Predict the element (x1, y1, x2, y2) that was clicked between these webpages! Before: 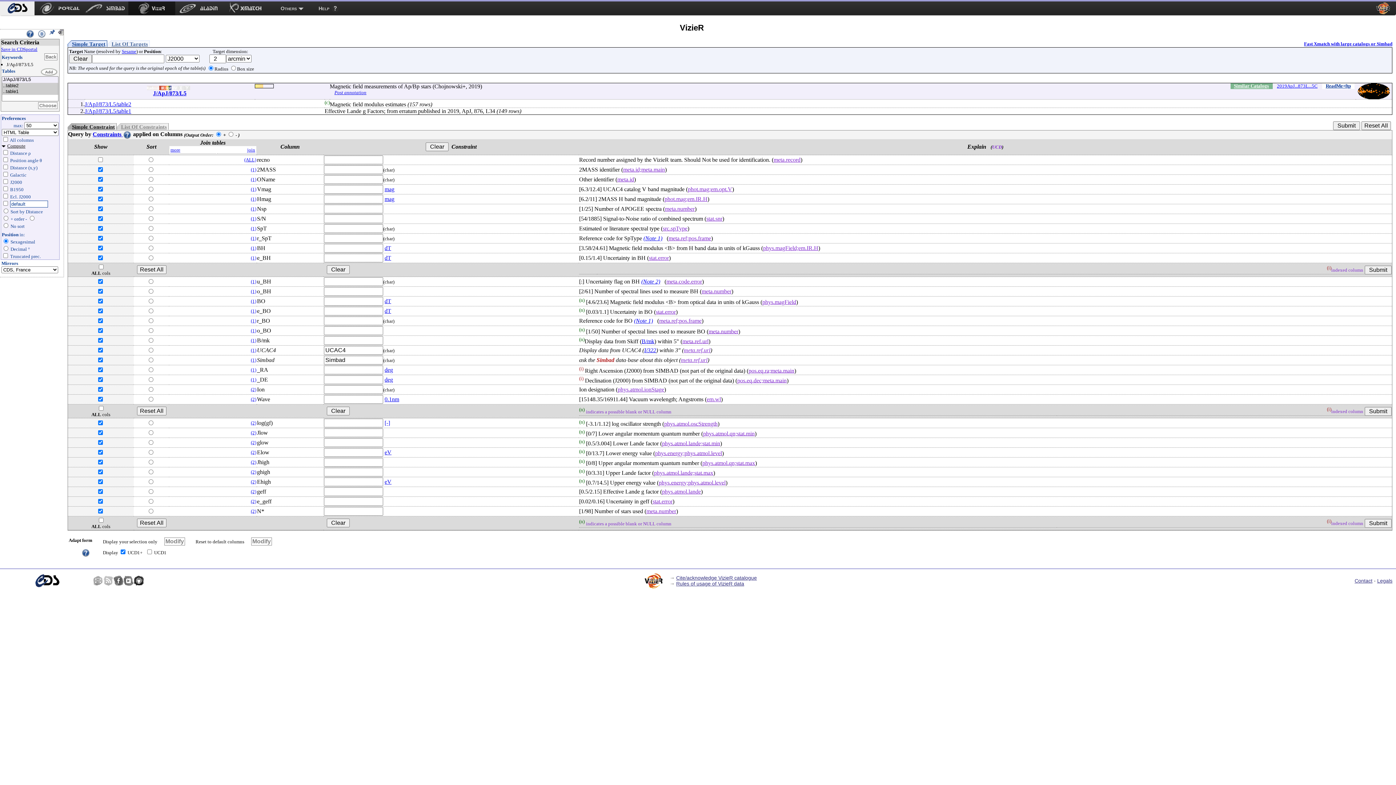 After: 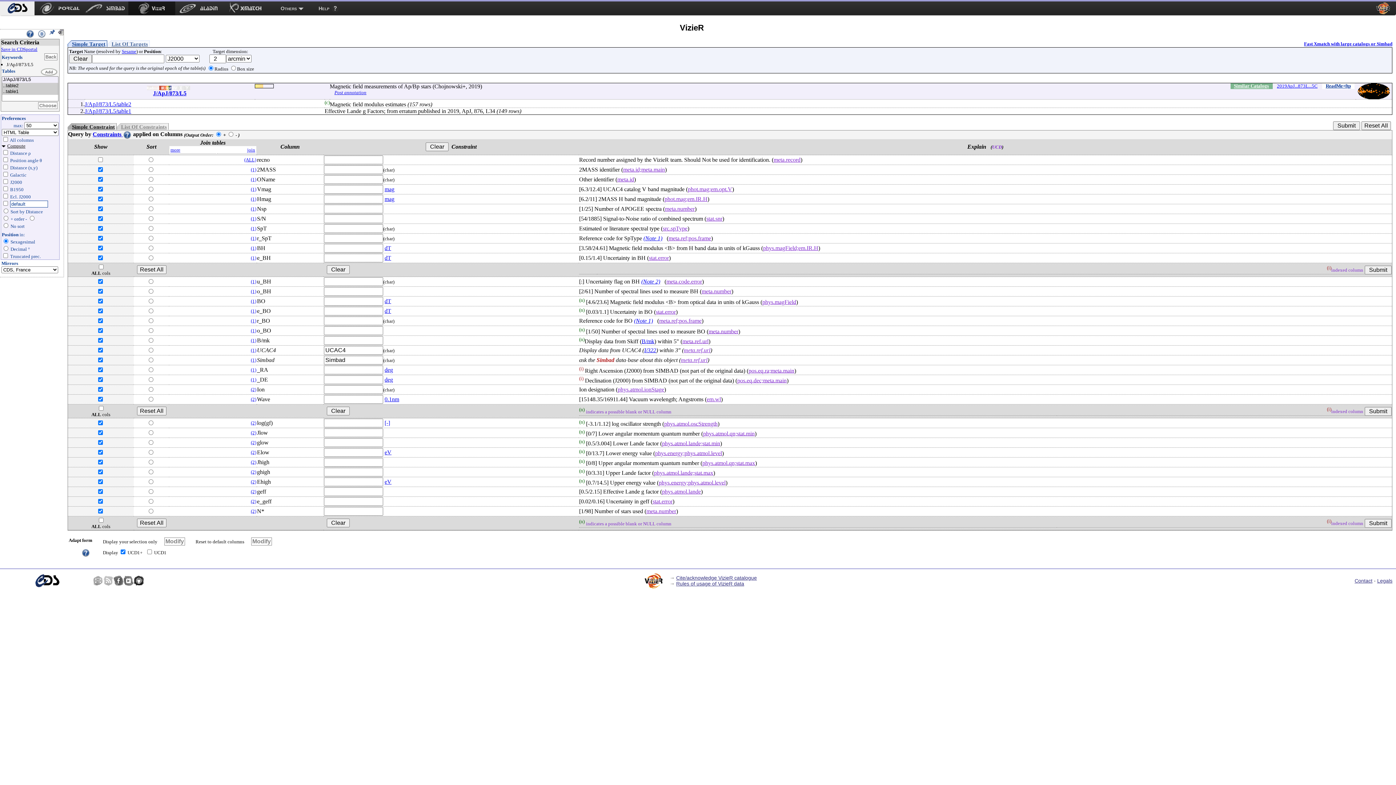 Action: bbox: (773, 156, 800, 162) label: meta.record